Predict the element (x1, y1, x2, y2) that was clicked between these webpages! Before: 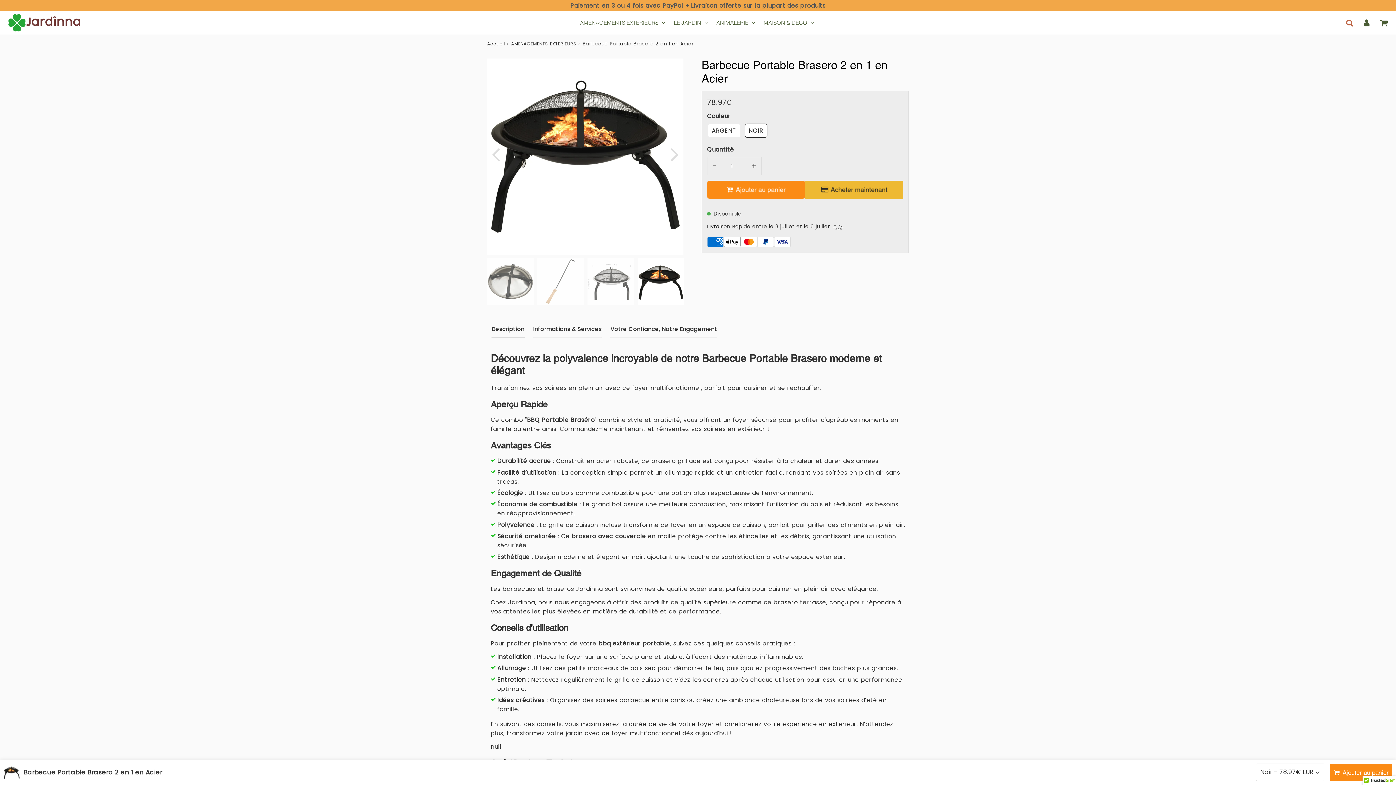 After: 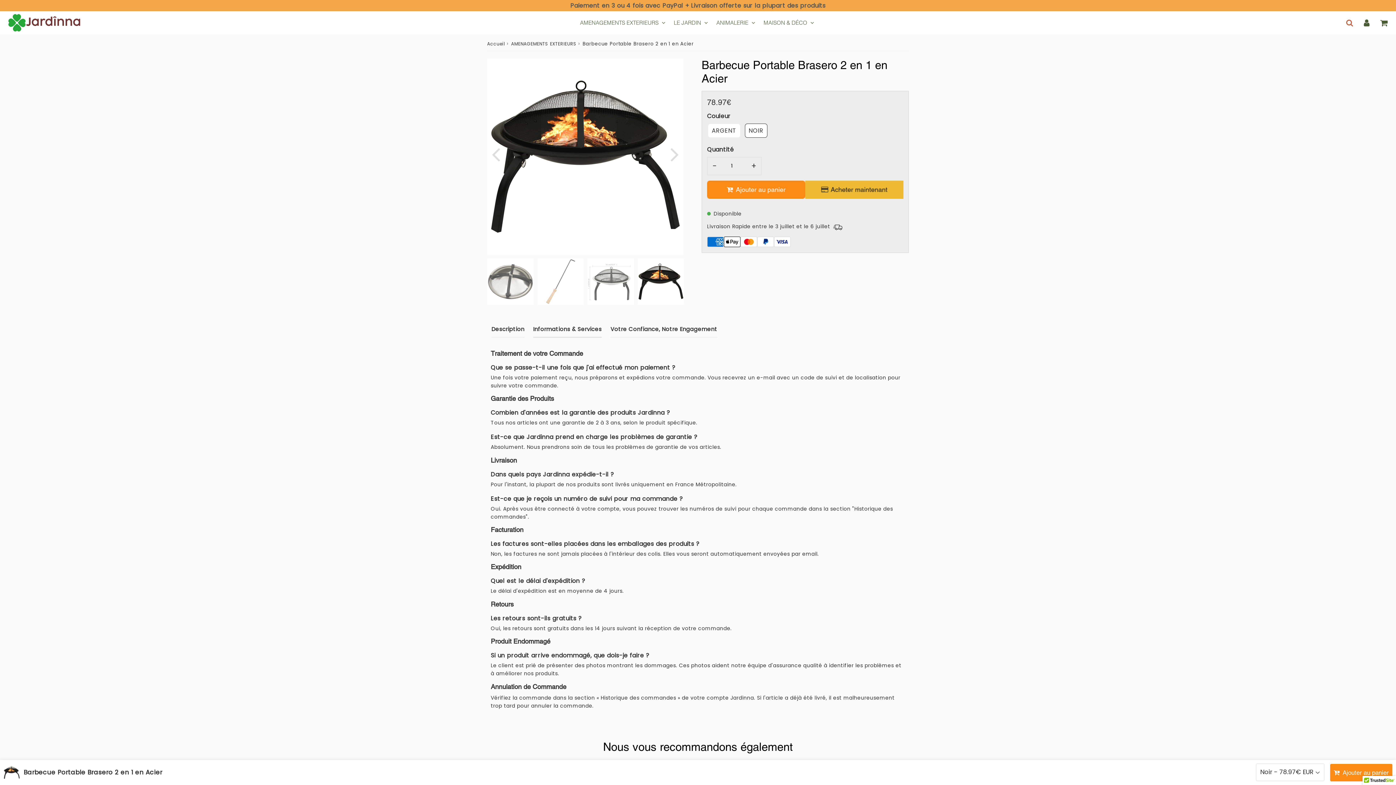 Action: bbox: (533, 321, 601, 337) label: Informations & Services